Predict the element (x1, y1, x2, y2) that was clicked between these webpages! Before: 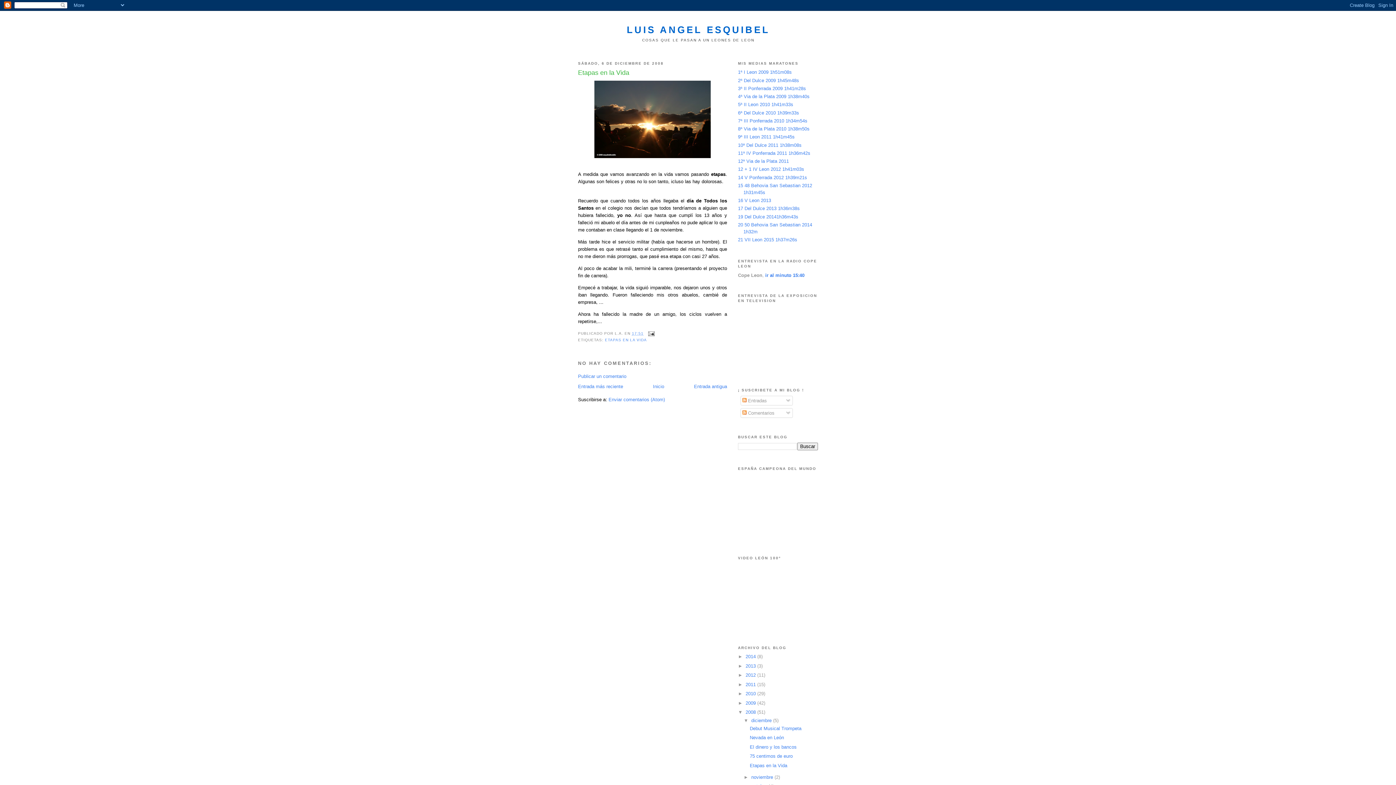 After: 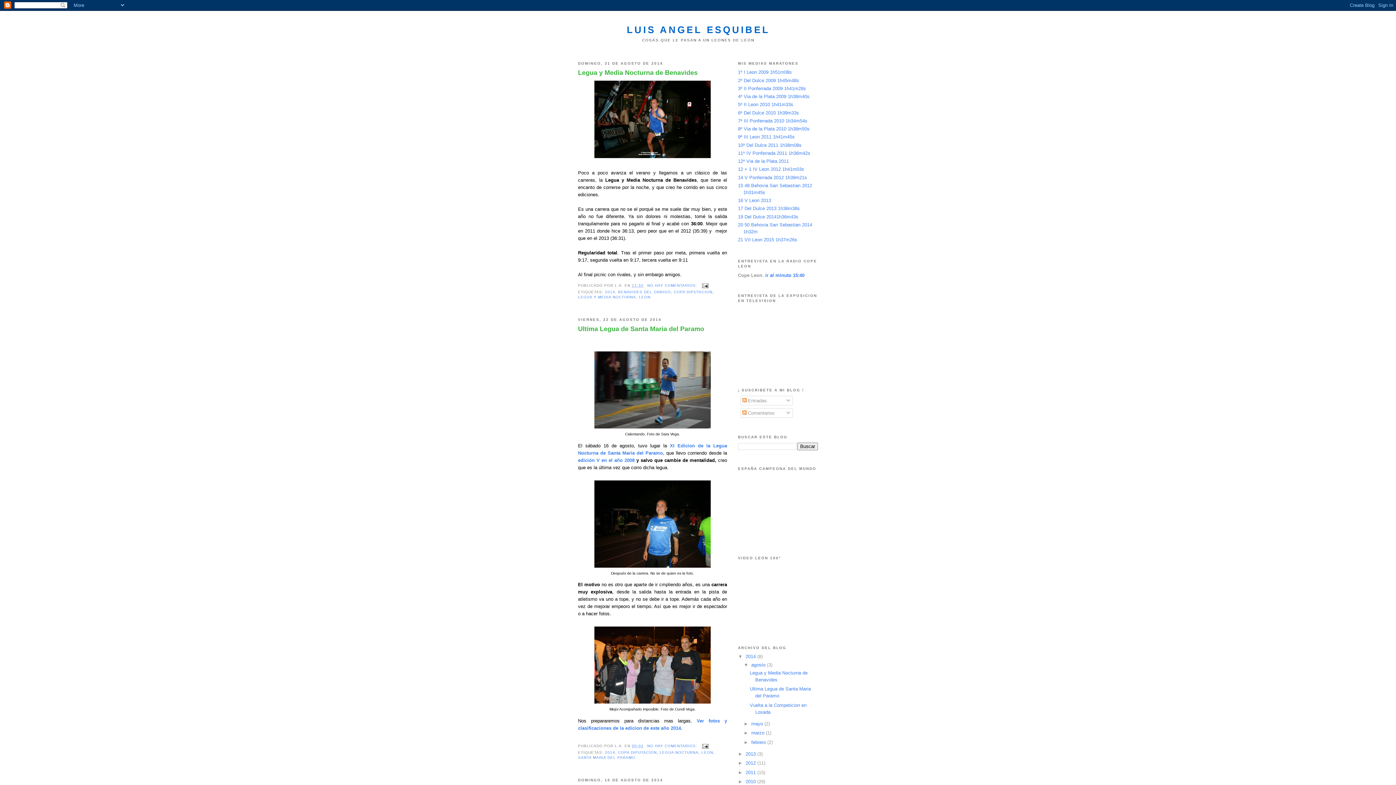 Action: bbox: (745, 654, 757, 659) label: 2014 